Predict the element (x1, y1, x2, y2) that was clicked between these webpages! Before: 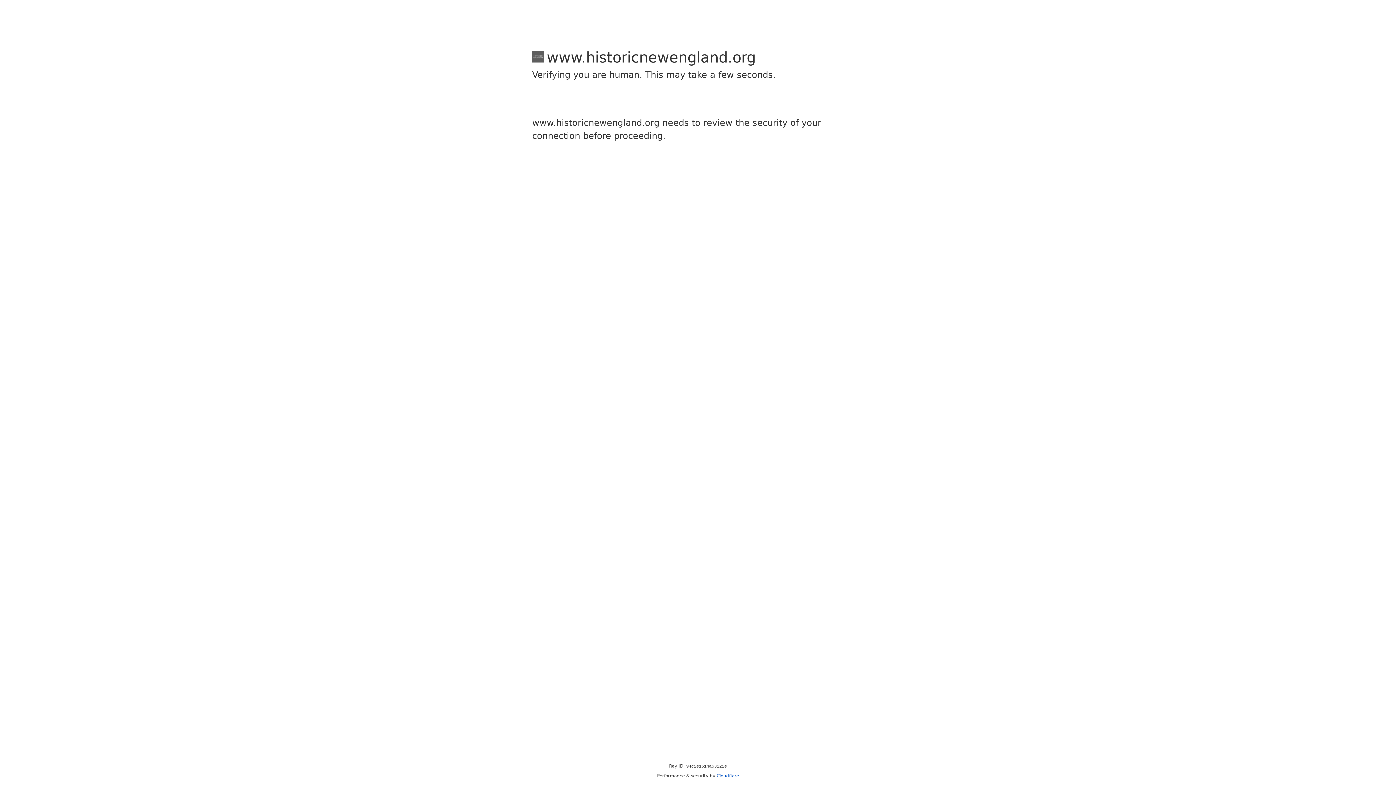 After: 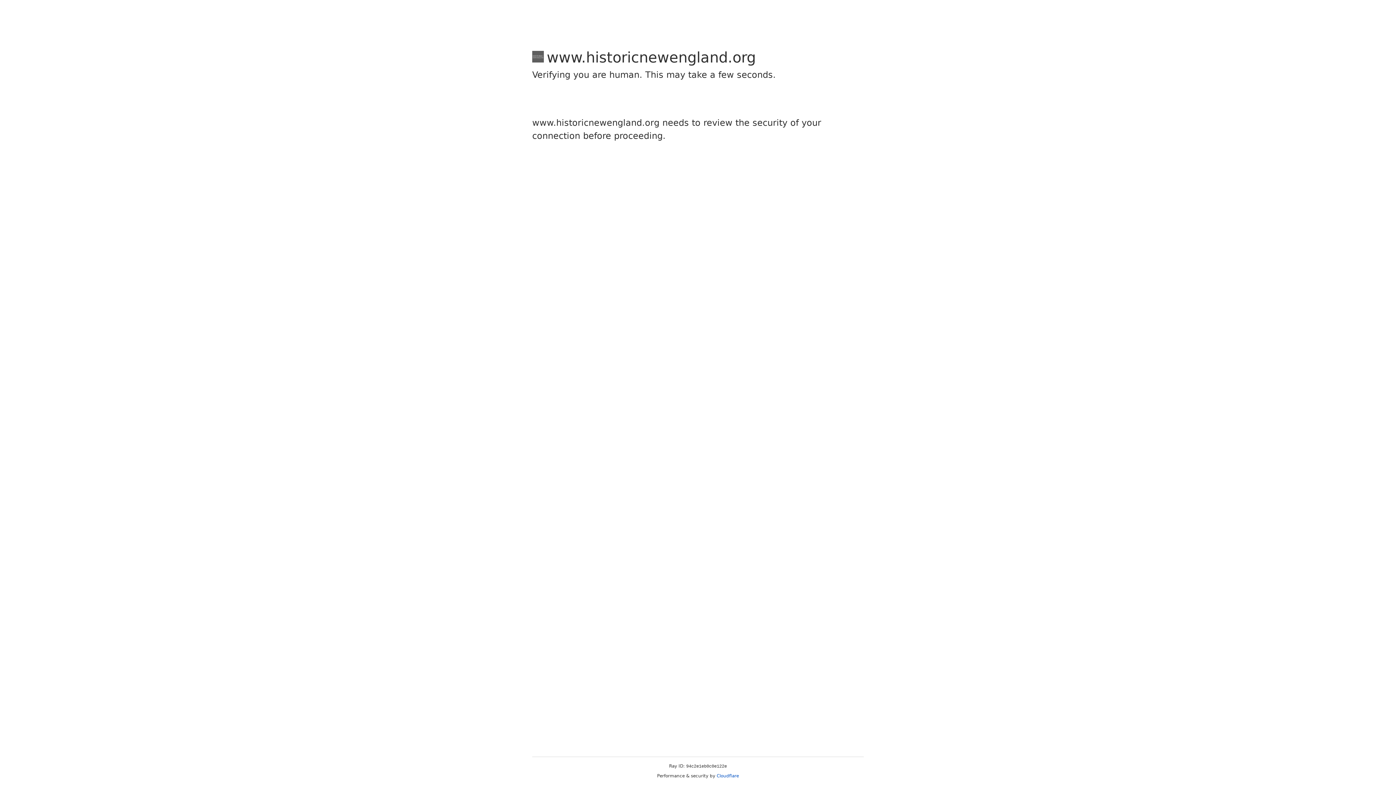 Action: label: Cloudflare bbox: (716, 773, 739, 778)